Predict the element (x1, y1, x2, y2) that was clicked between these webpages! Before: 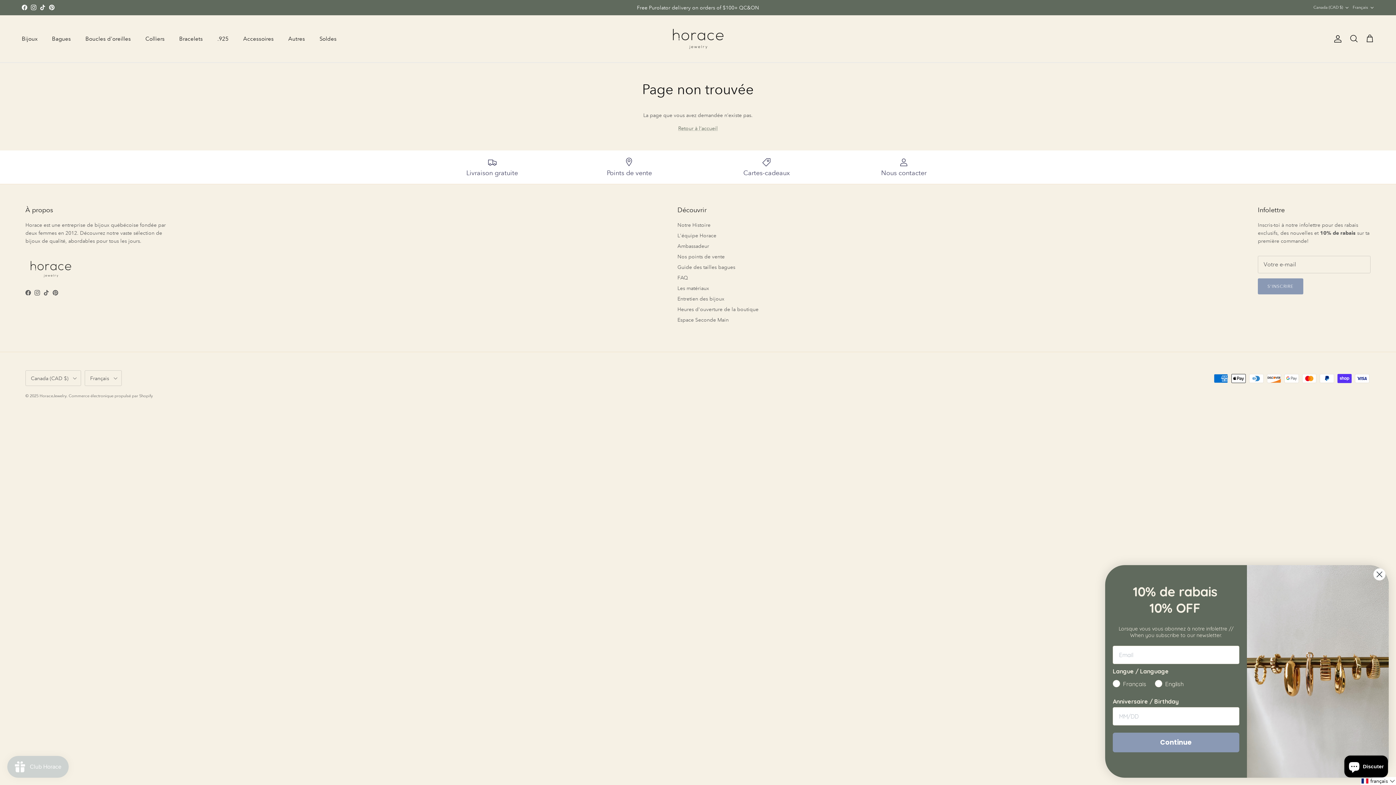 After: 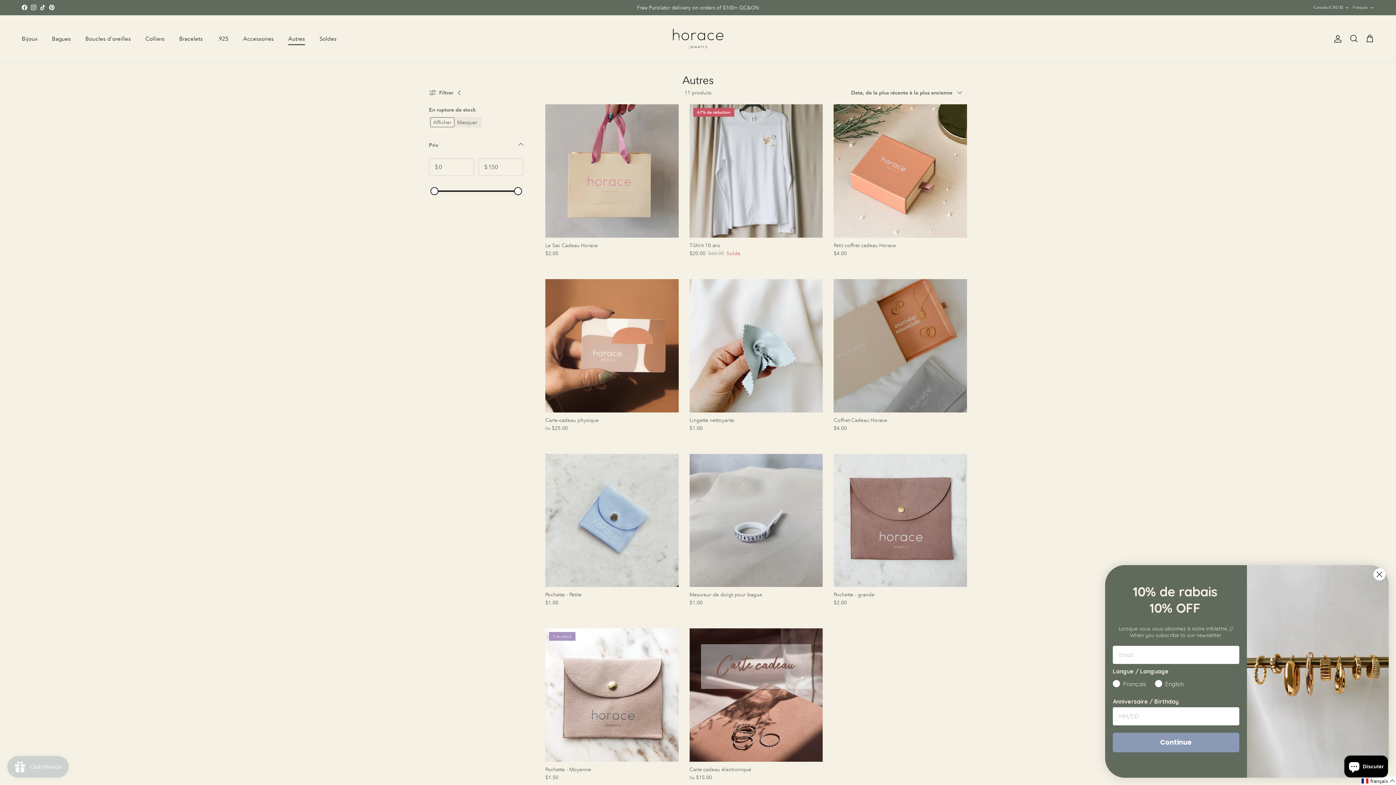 Action: label: Autres bbox: (281, 26, 311, 50)